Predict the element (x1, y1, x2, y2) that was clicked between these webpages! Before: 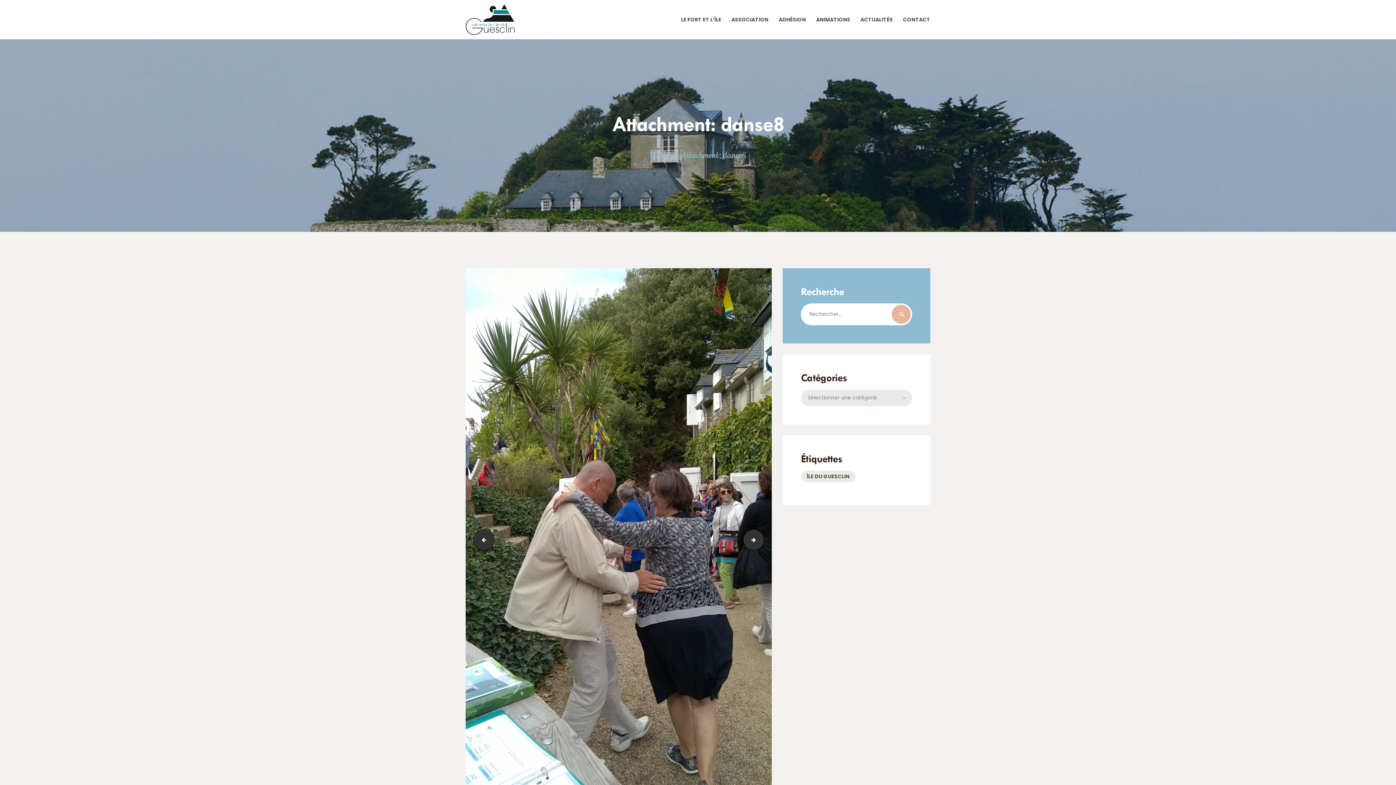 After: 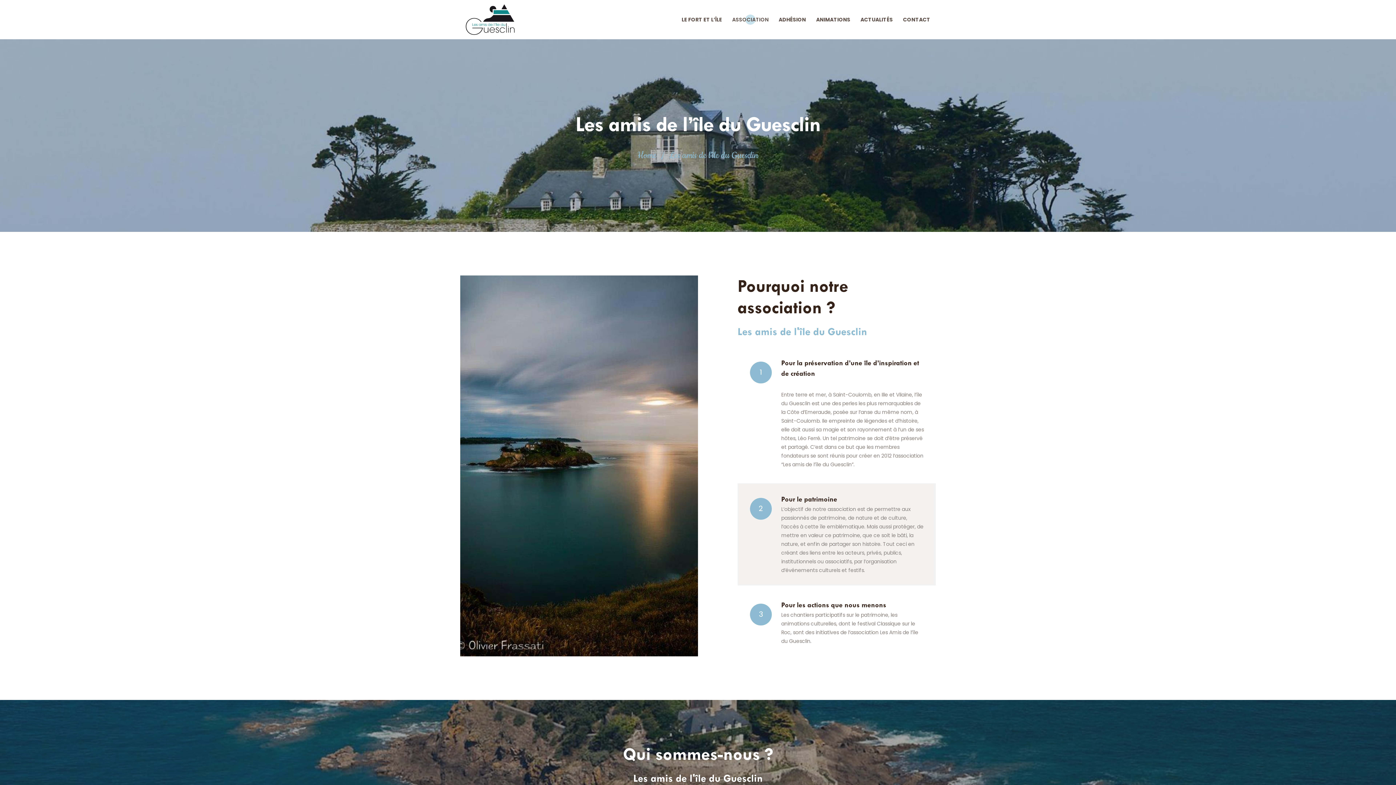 Action: bbox: (726, 0, 773, 39) label: ASSOCIATION